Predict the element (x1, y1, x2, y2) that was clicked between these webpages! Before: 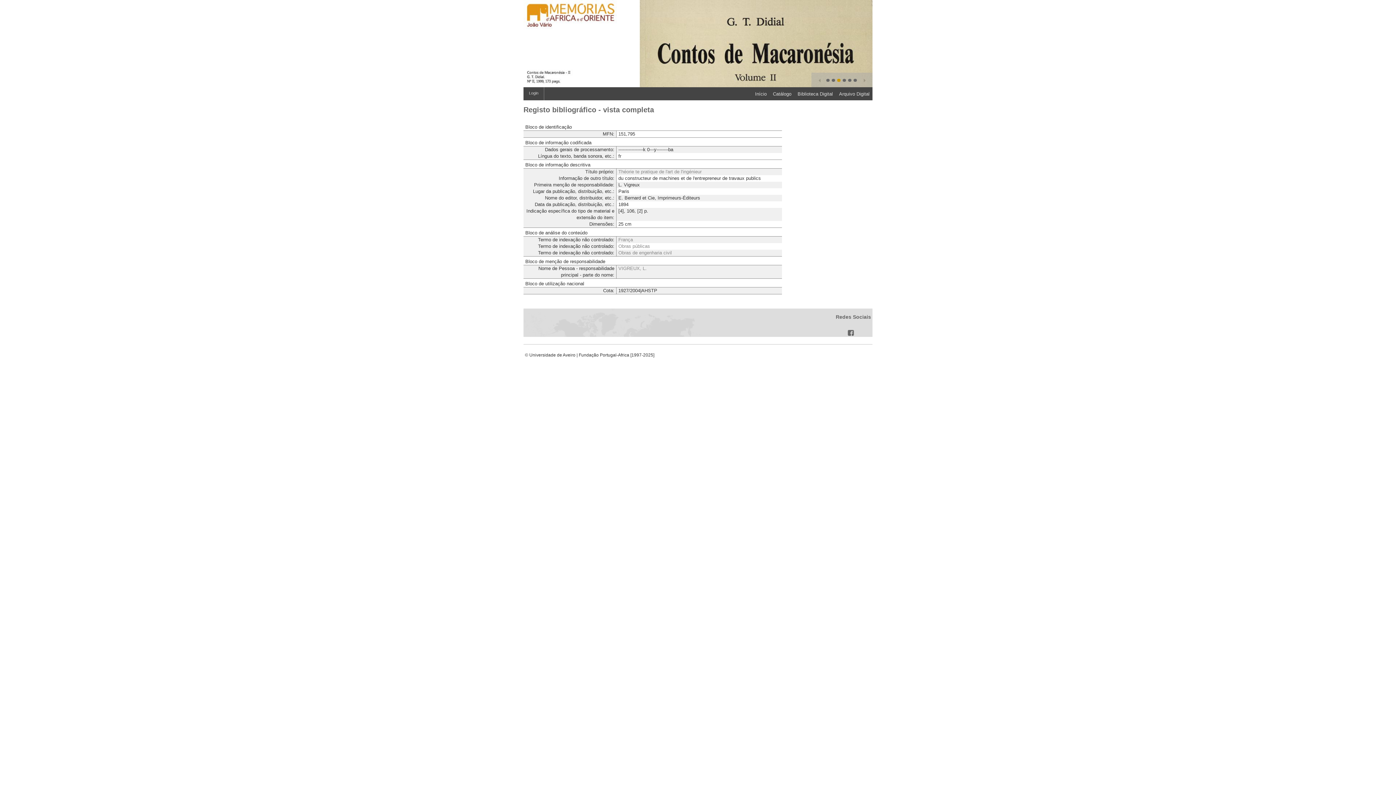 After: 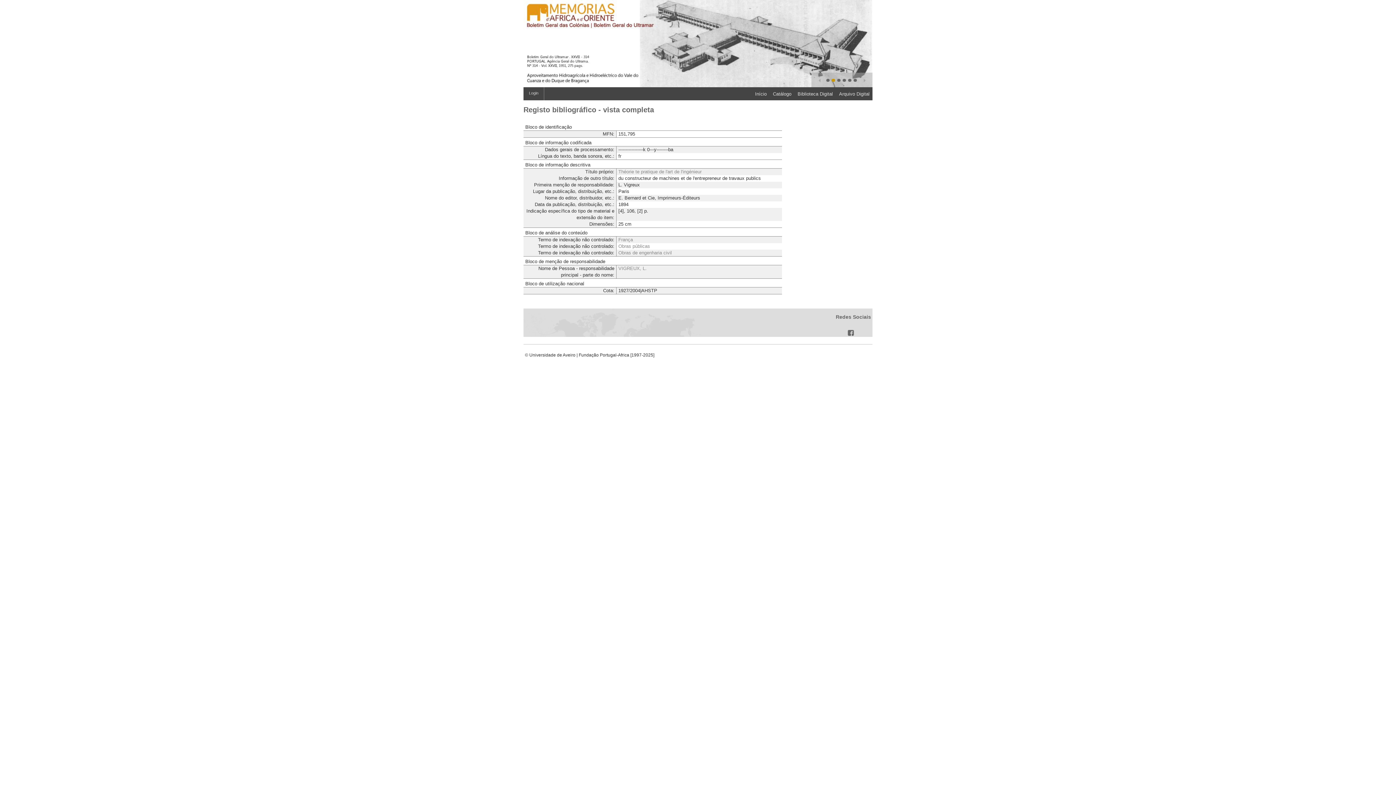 Action: bbox: (861, 76, 868, 84)